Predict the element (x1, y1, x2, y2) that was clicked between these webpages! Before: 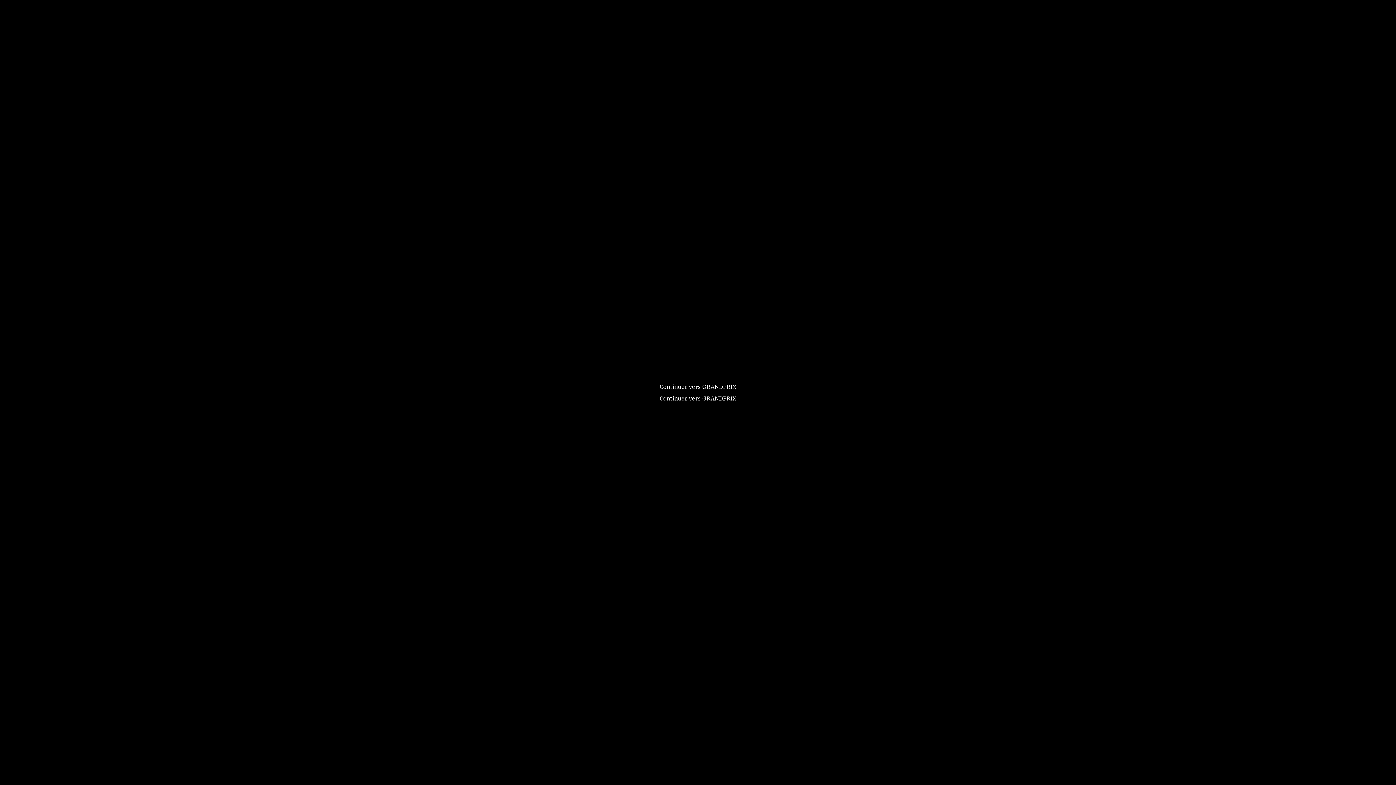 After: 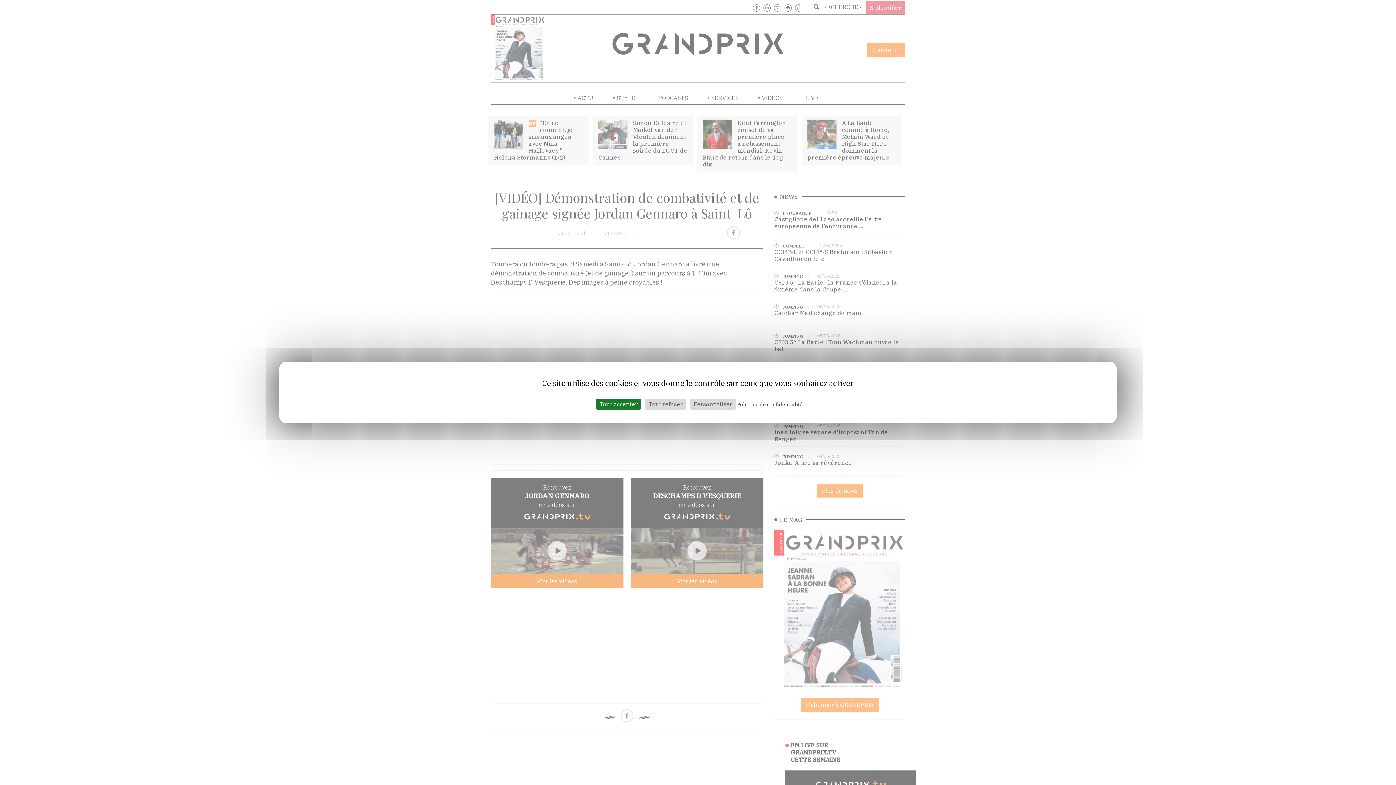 Action: bbox: (659, 383, 736, 390) label: Continuer vers GRANDPRIX